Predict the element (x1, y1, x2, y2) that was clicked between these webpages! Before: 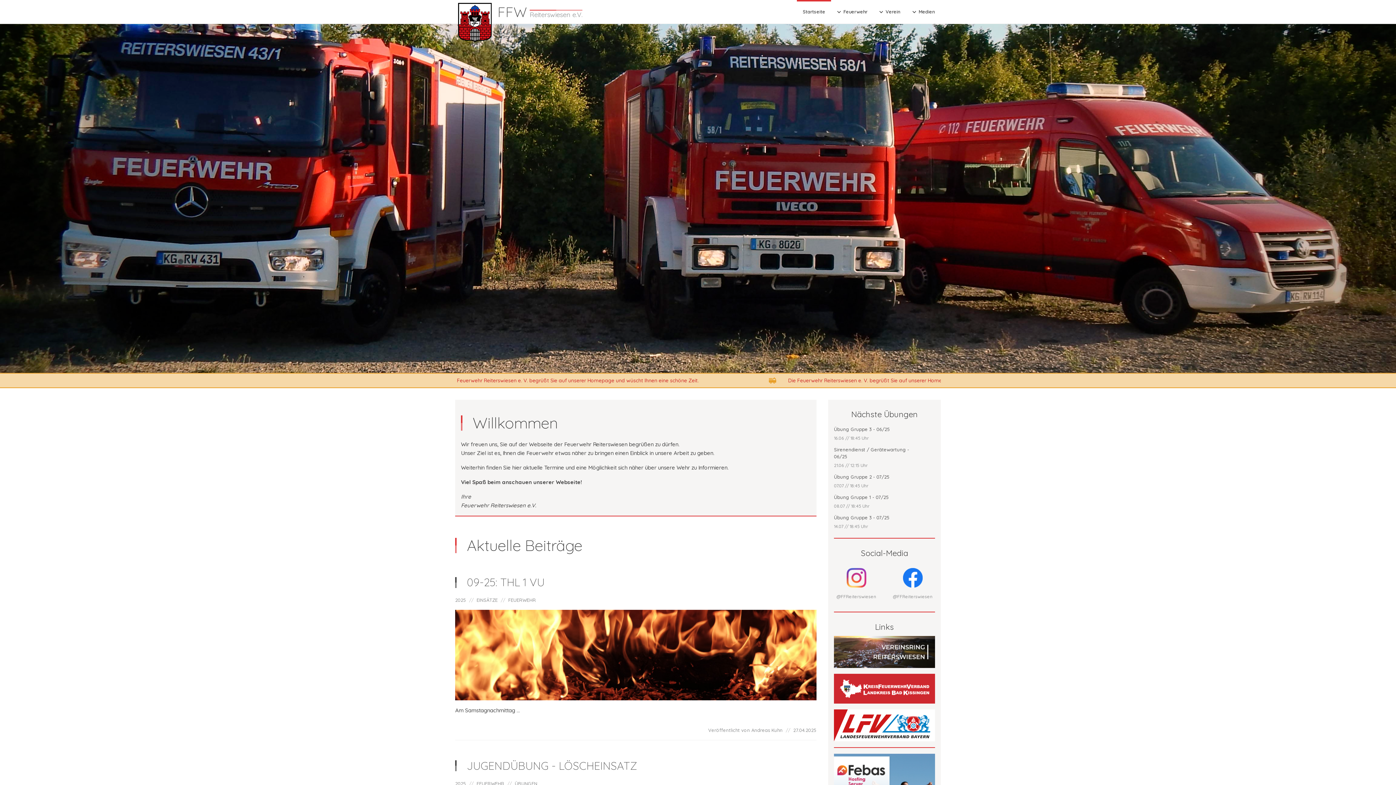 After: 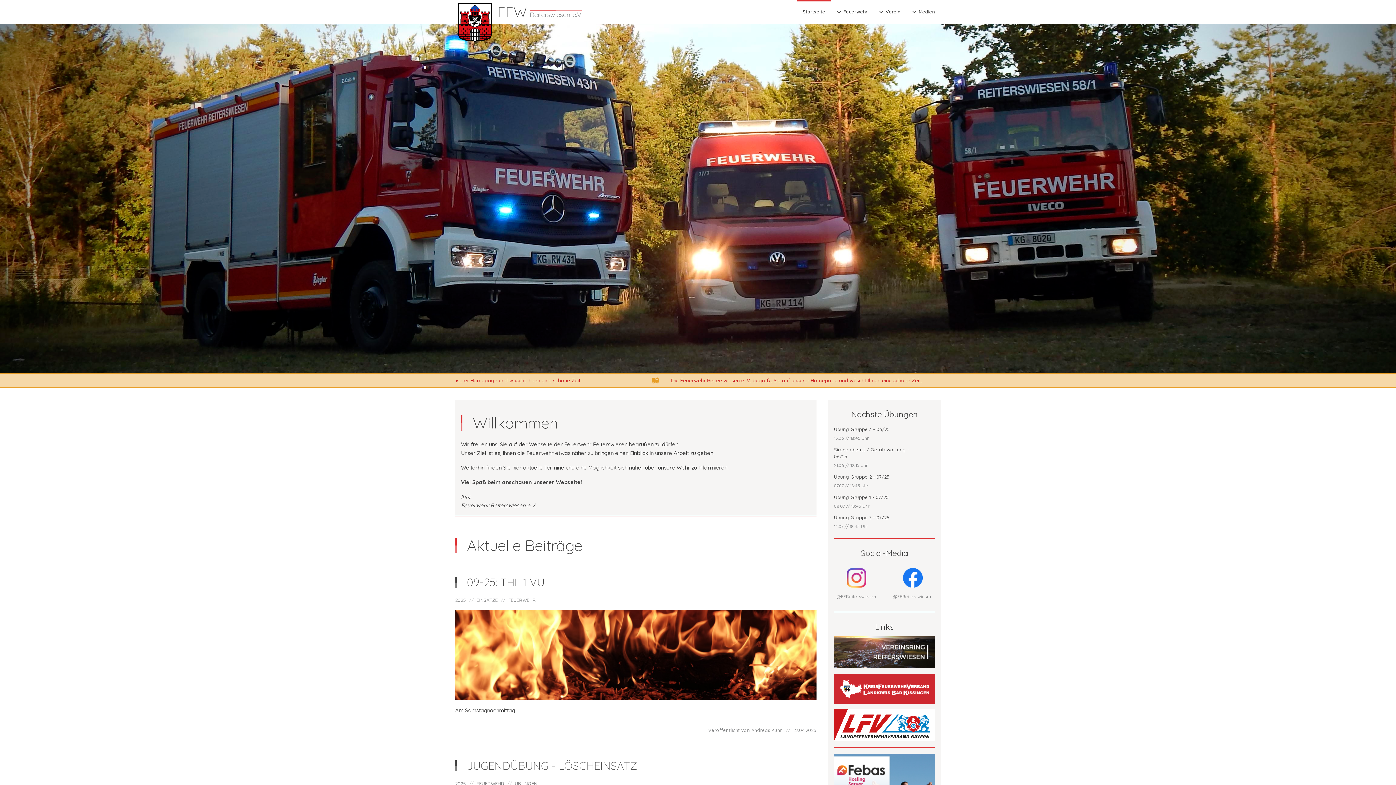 Action: label: Startseite bbox: (797, 0, 831, 23)